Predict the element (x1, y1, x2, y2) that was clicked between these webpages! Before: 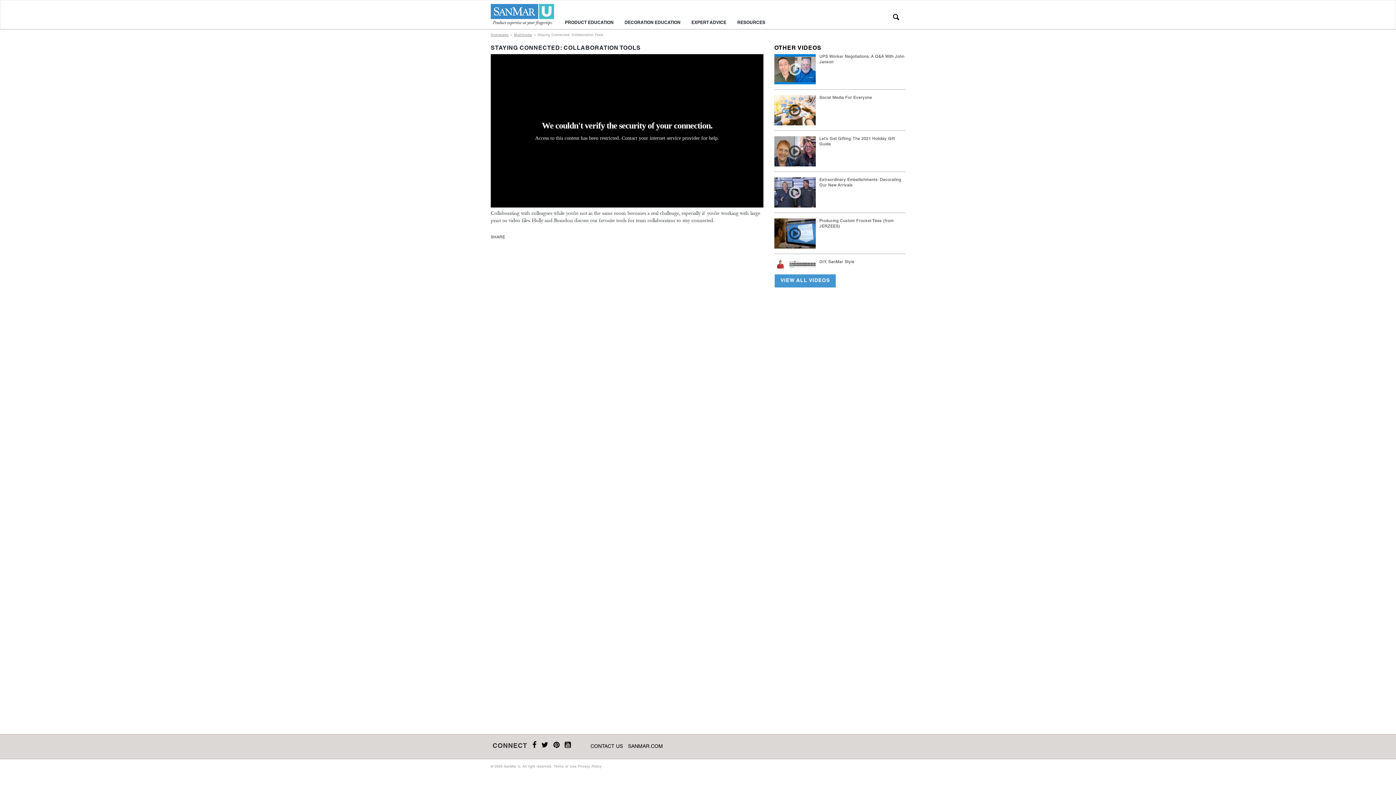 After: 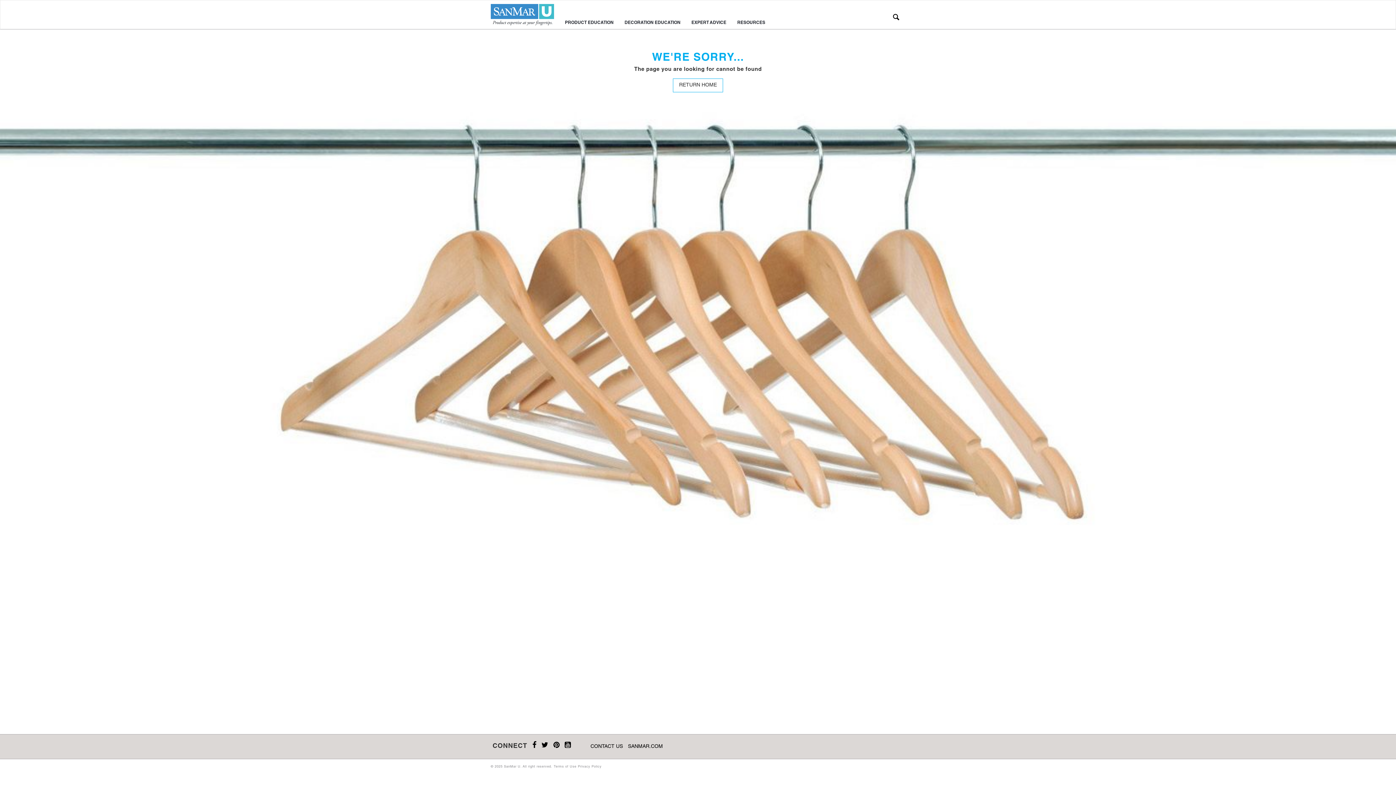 Action: bbox: (590, 744, 623, 749) label: CONTACT US